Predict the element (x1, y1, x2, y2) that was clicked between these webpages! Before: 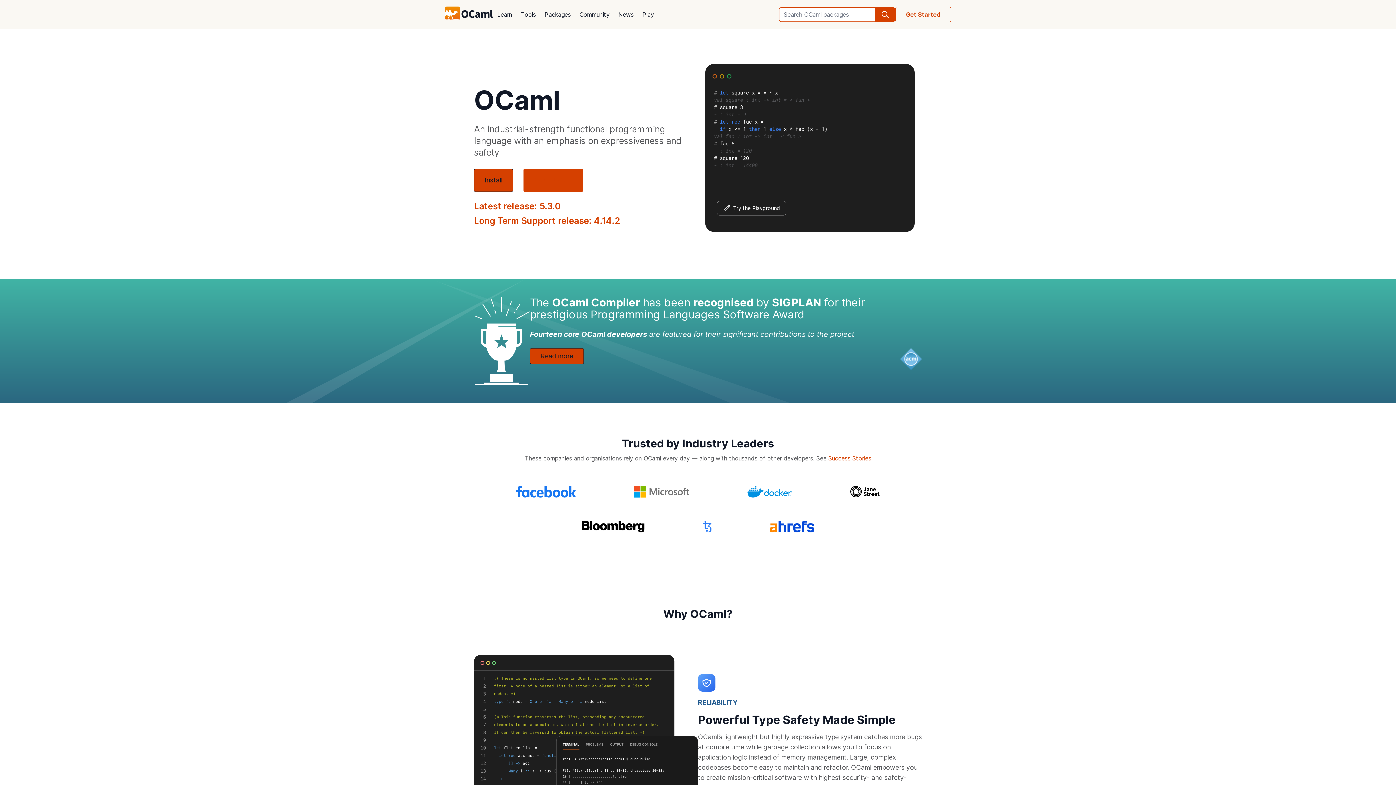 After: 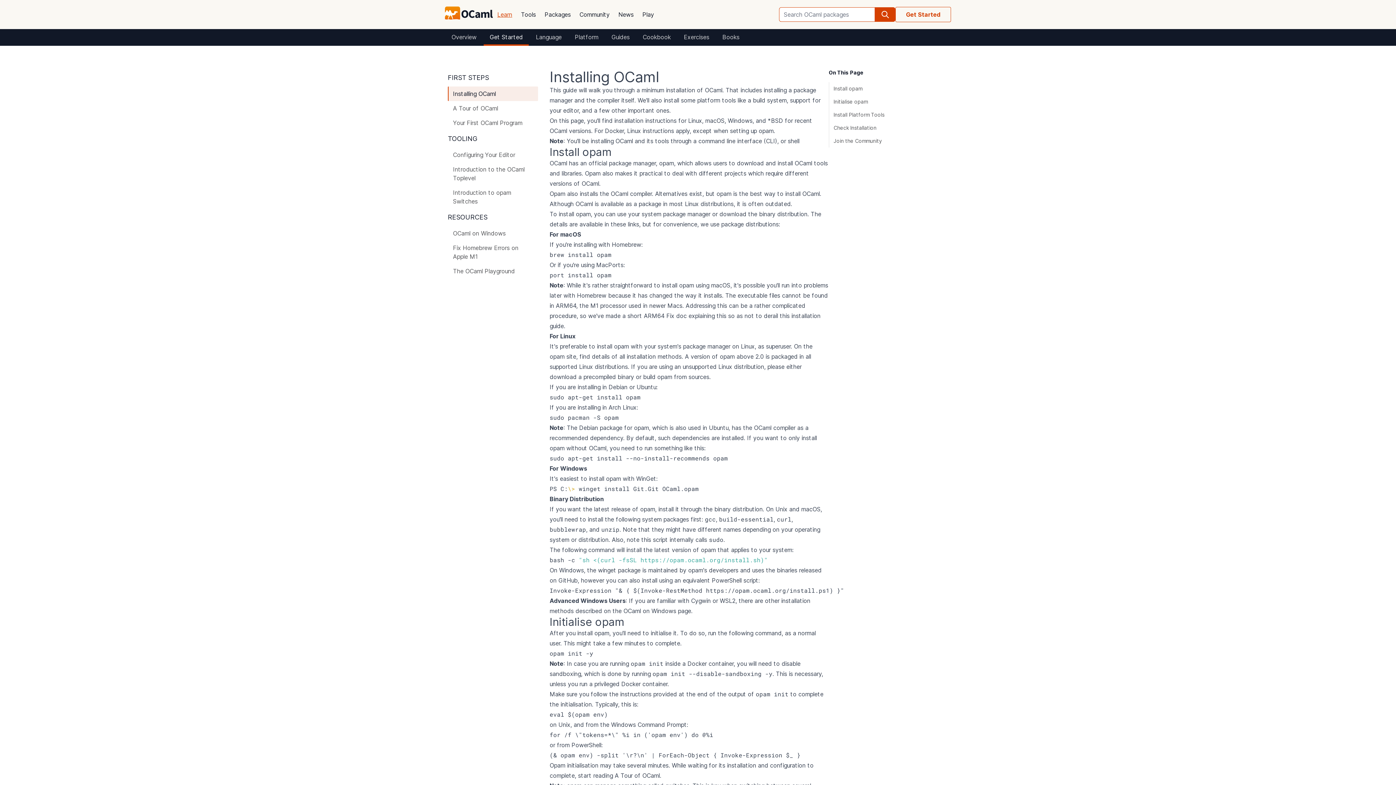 Action: bbox: (895, 6, 951, 22) label: Get Started